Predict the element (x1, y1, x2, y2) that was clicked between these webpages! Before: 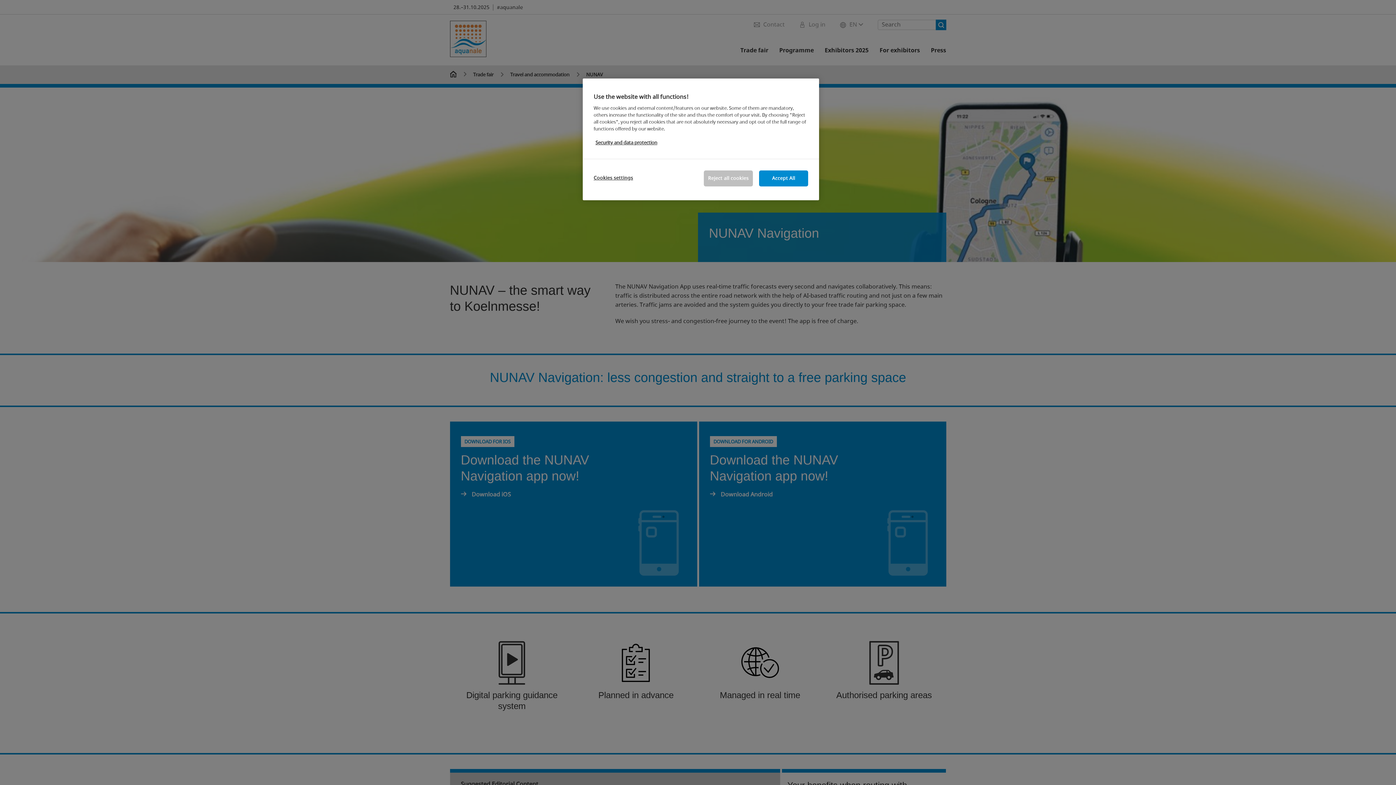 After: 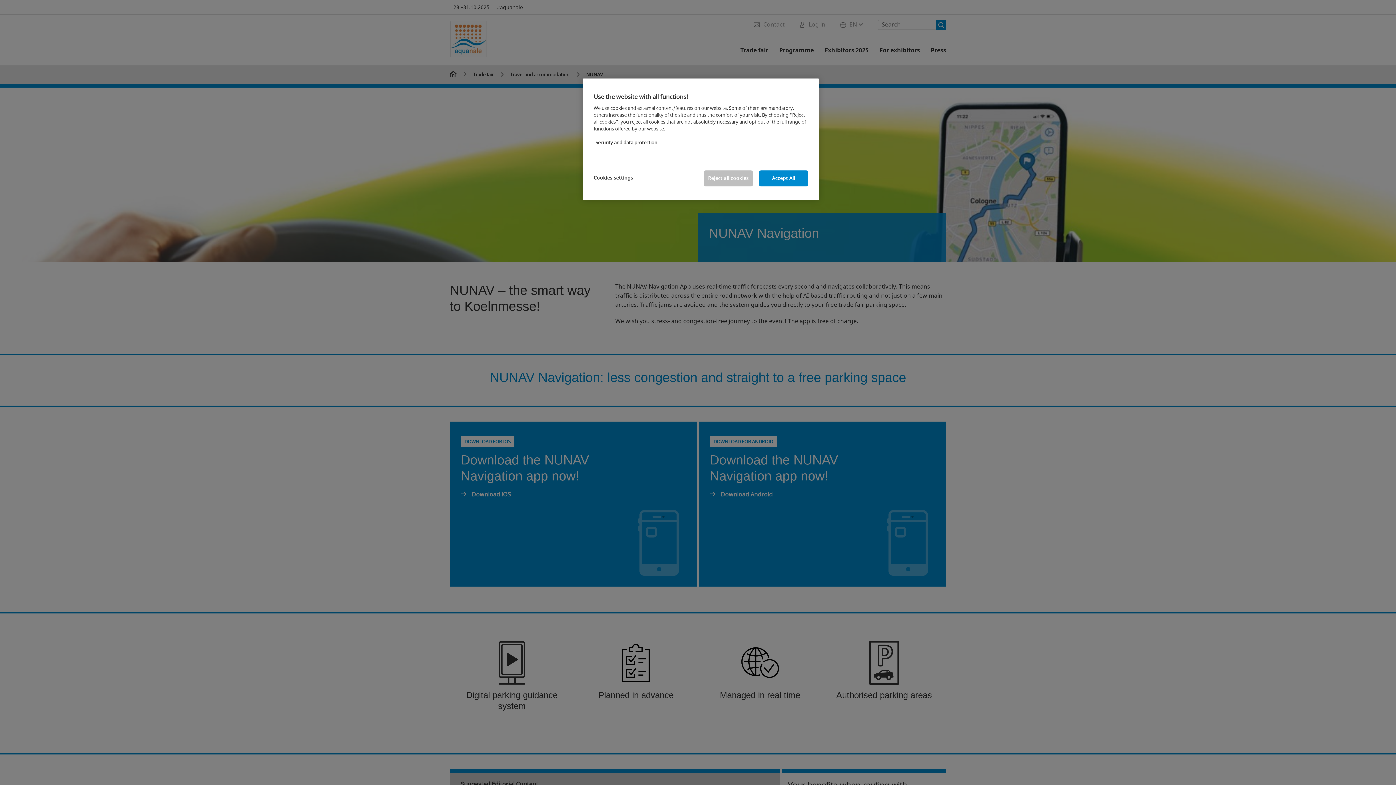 Action: bbox: (595, 139, 657, 146) label: More information about your privacy, opens in a new tab